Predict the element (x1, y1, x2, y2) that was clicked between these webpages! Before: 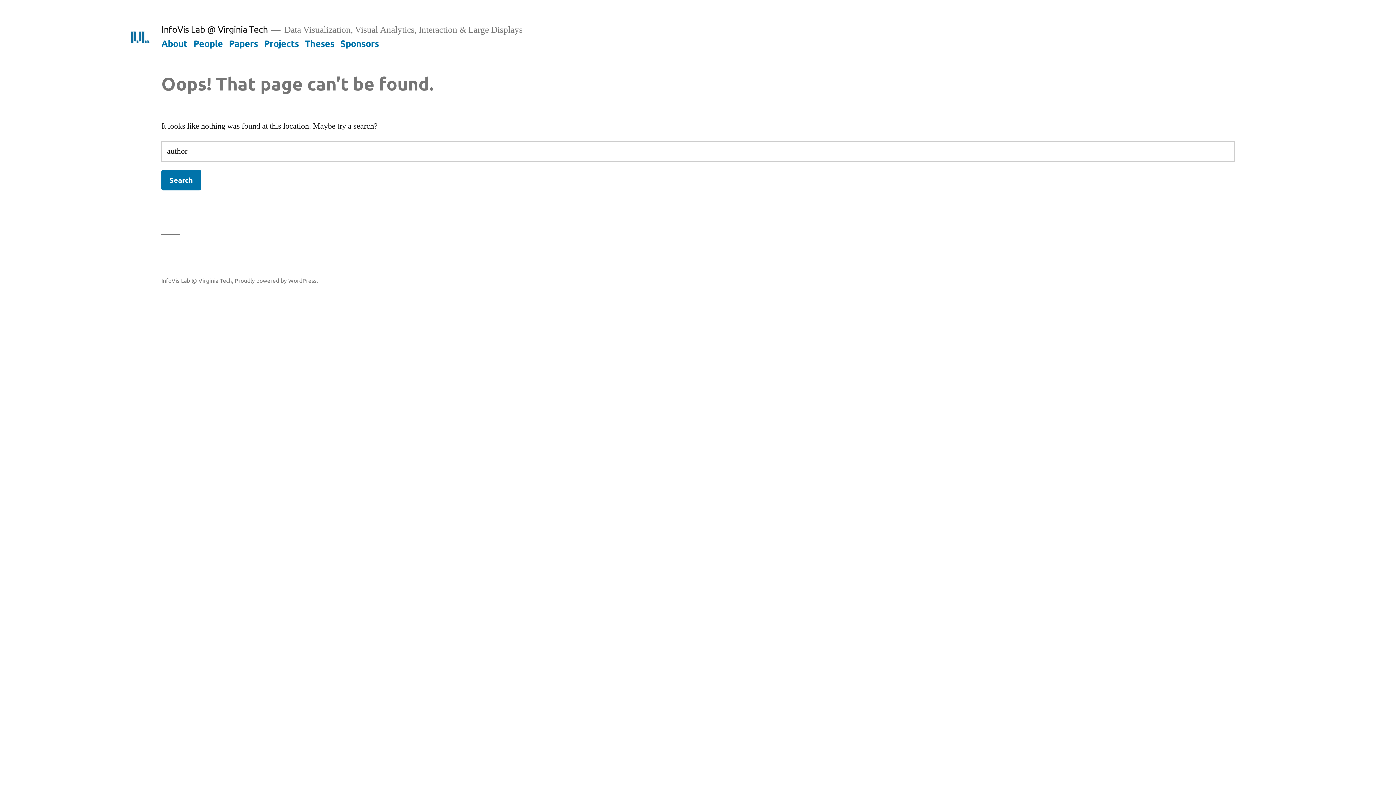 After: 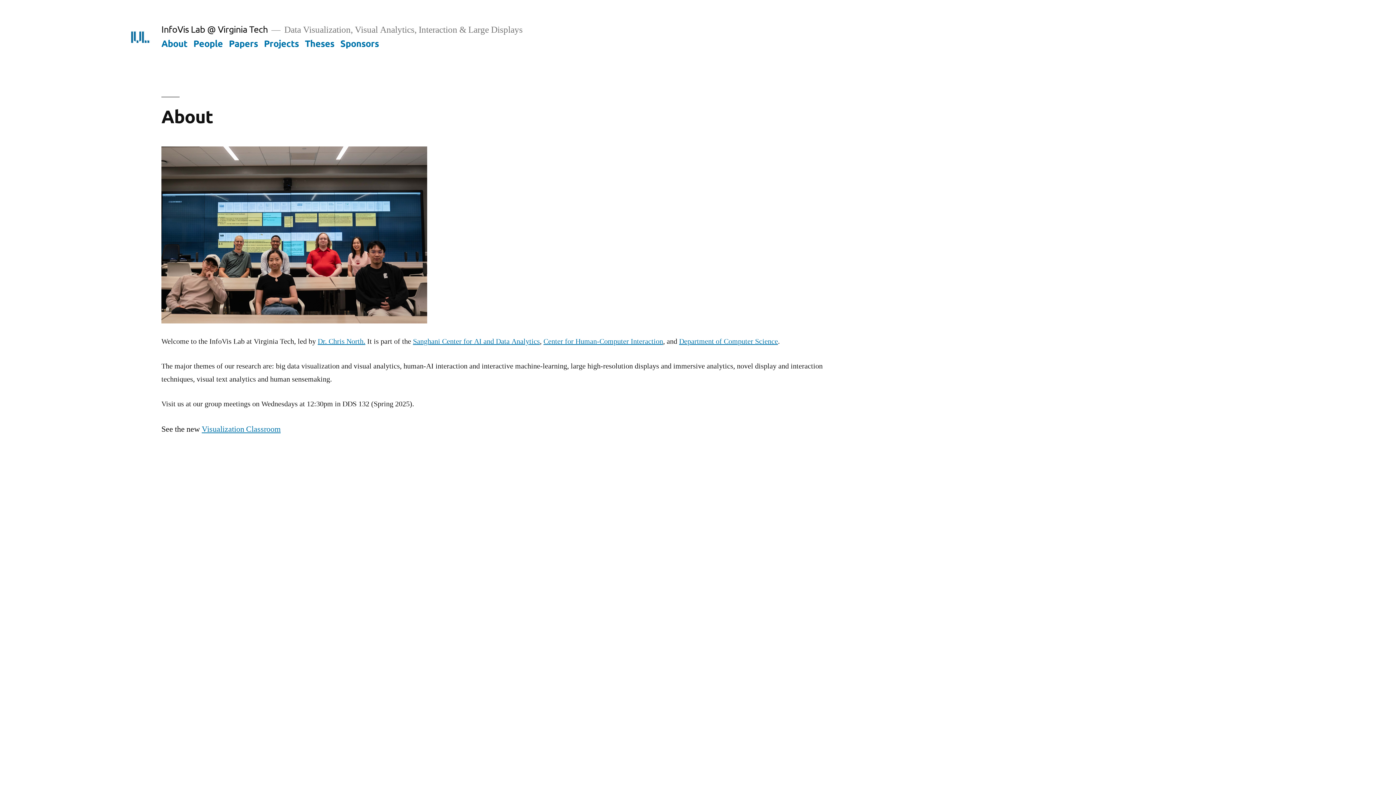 Action: label: About bbox: (161, 37, 187, 48)